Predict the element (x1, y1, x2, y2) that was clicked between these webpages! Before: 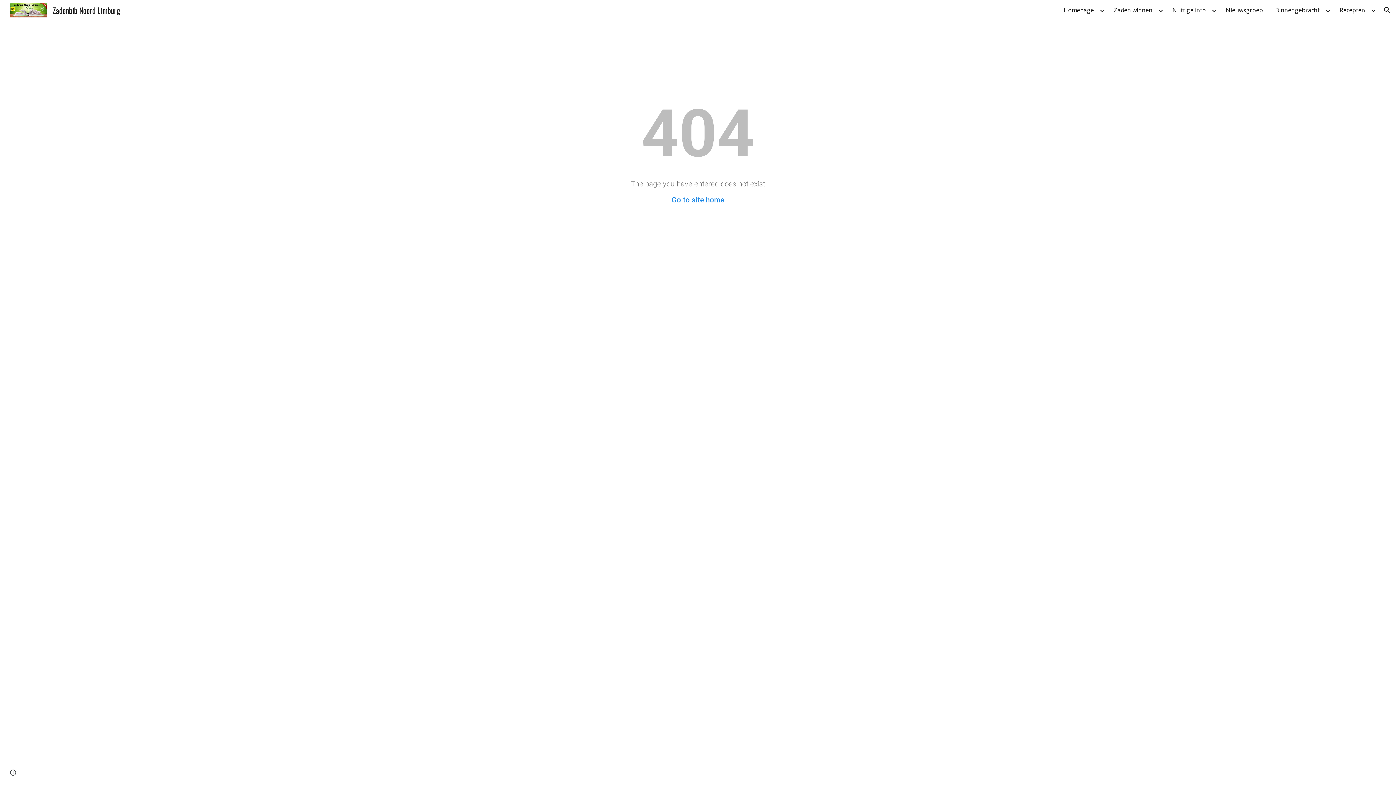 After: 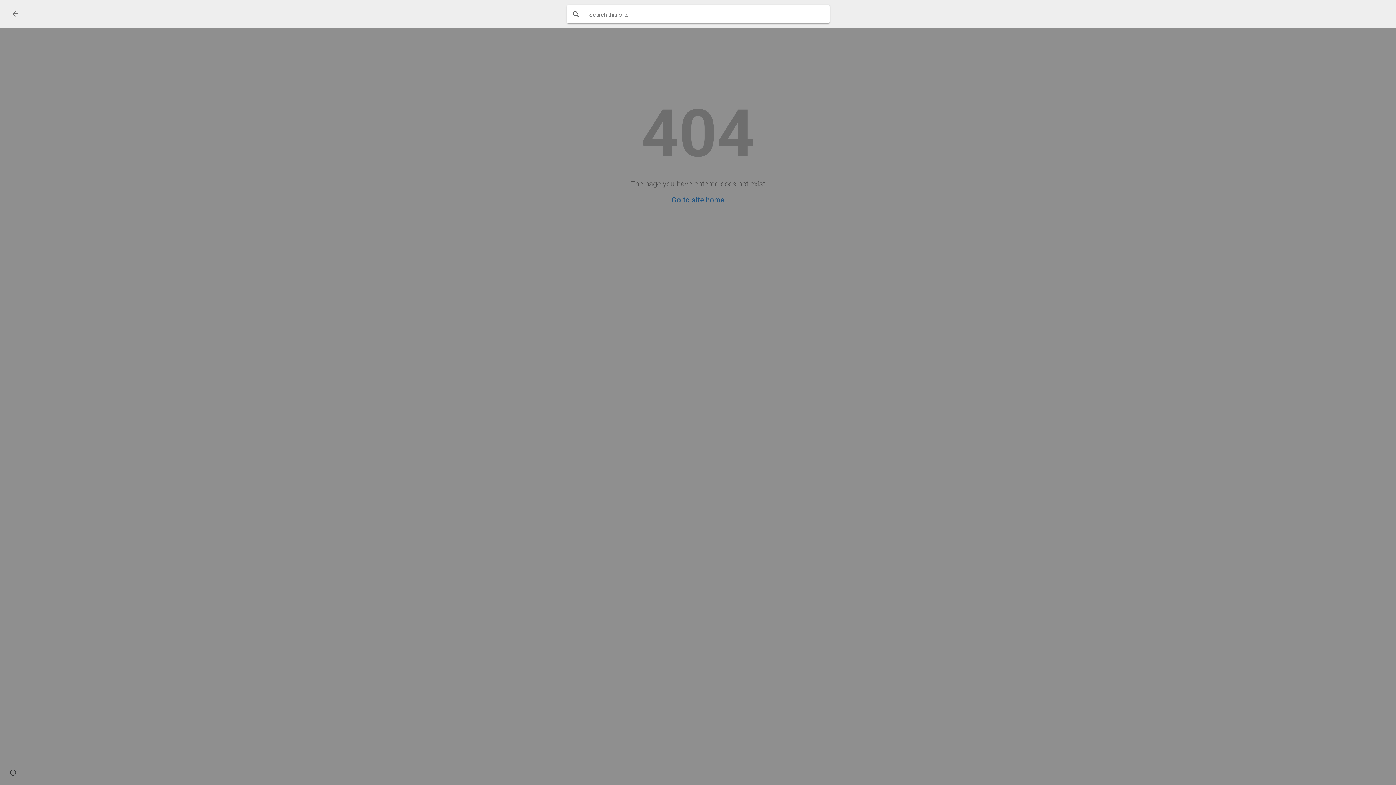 Action: bbox: (1378, 1, 1396, 18) label: Open search bar